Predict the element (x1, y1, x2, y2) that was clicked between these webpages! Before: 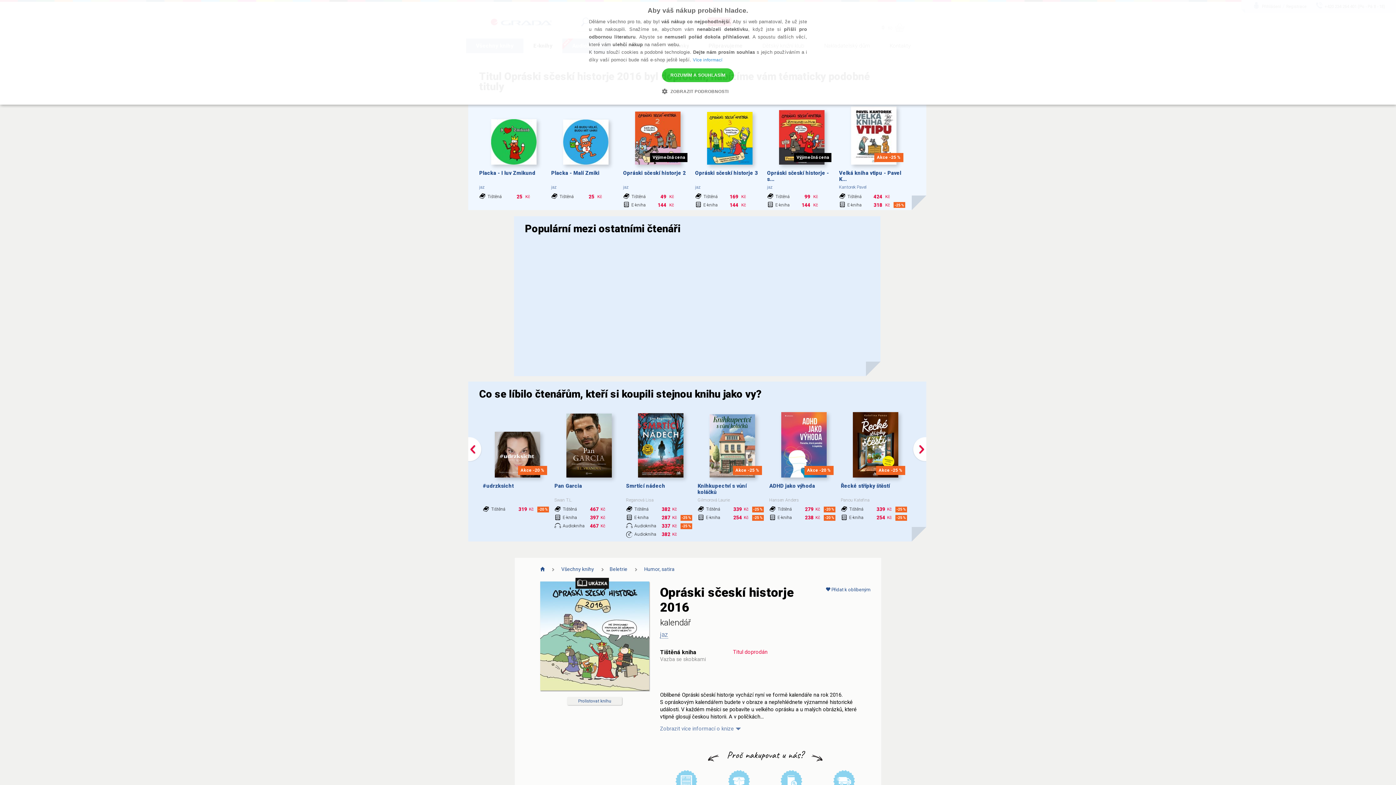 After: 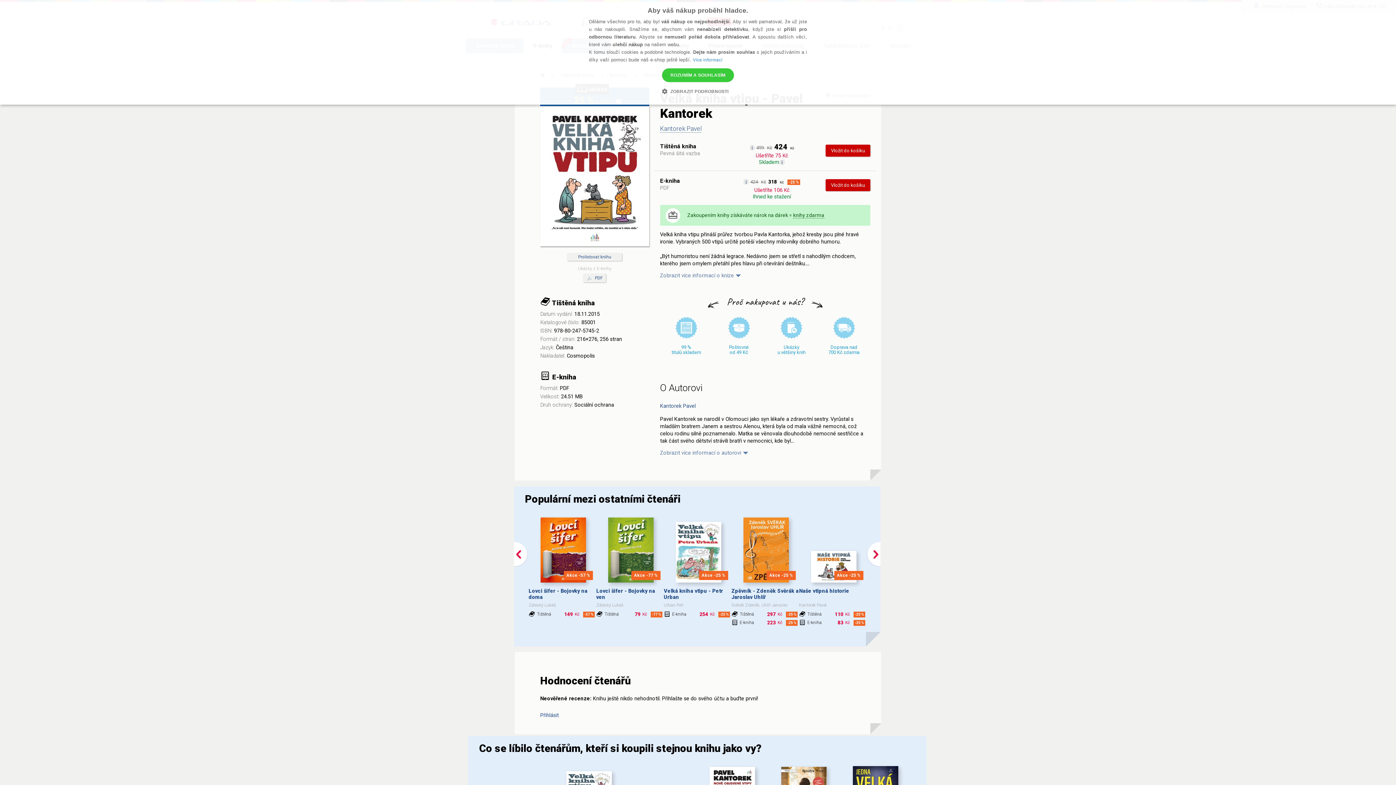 Action: label: Akce -25 % bbox: (851, 106, 896, 164)